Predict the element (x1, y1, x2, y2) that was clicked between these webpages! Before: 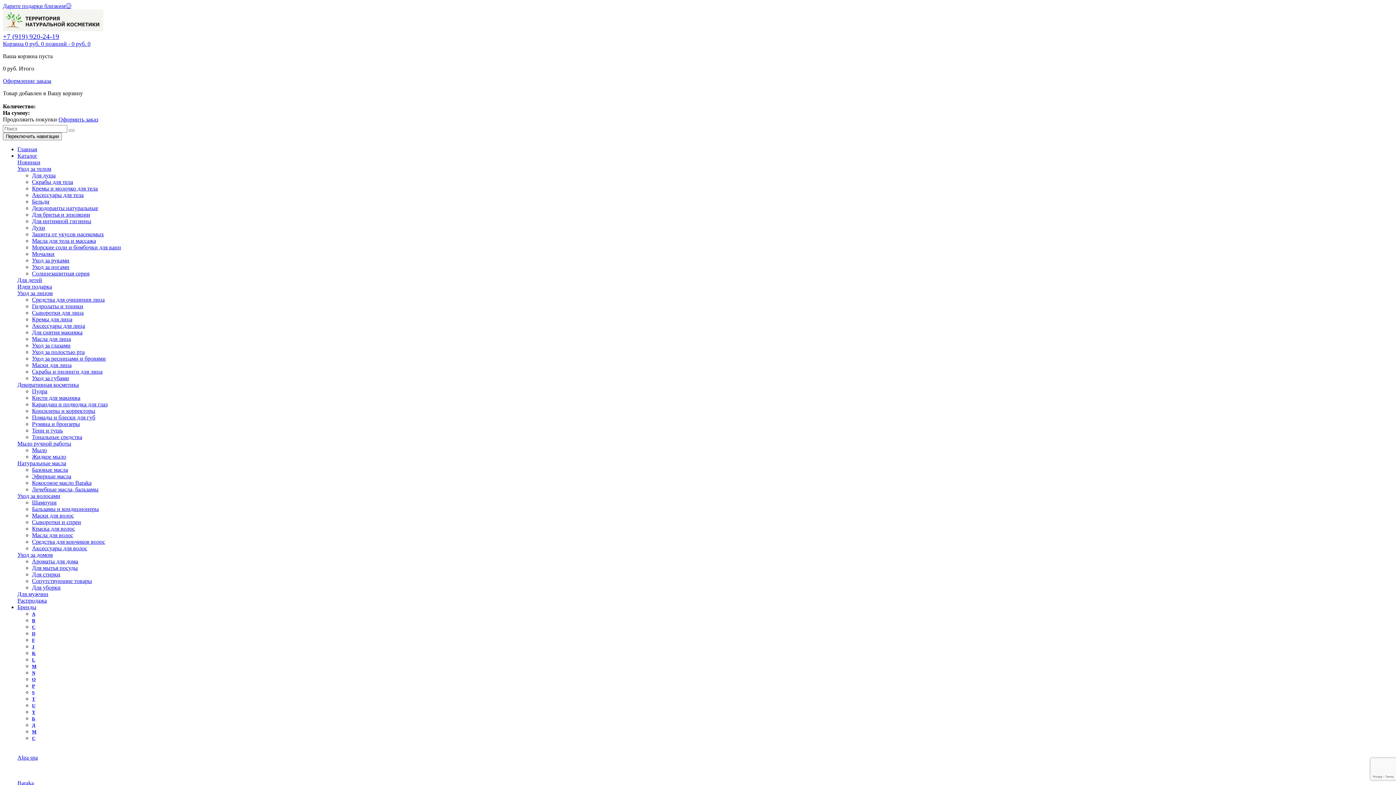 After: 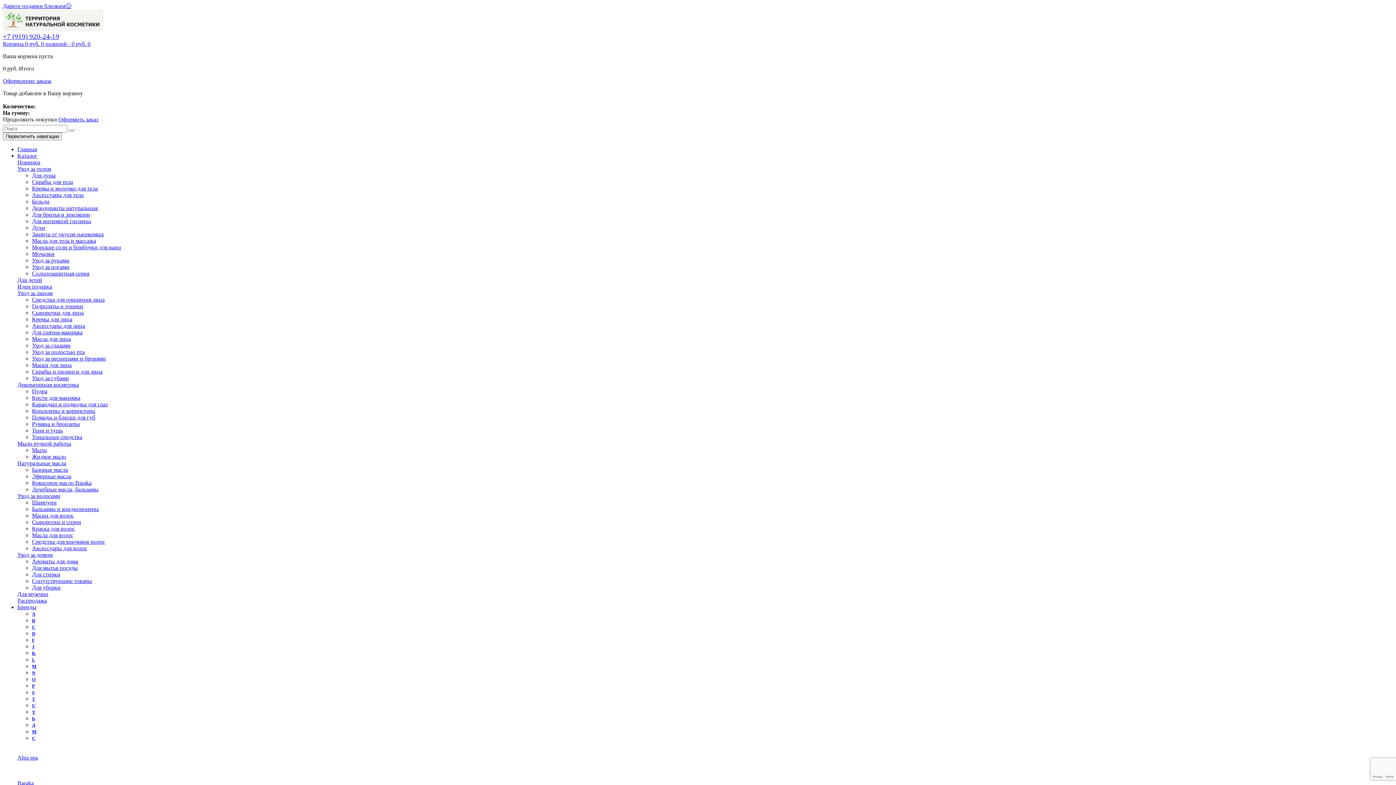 Action: label: Скрабы и пилинги для лица bbox: (32, 368, 102, 374)